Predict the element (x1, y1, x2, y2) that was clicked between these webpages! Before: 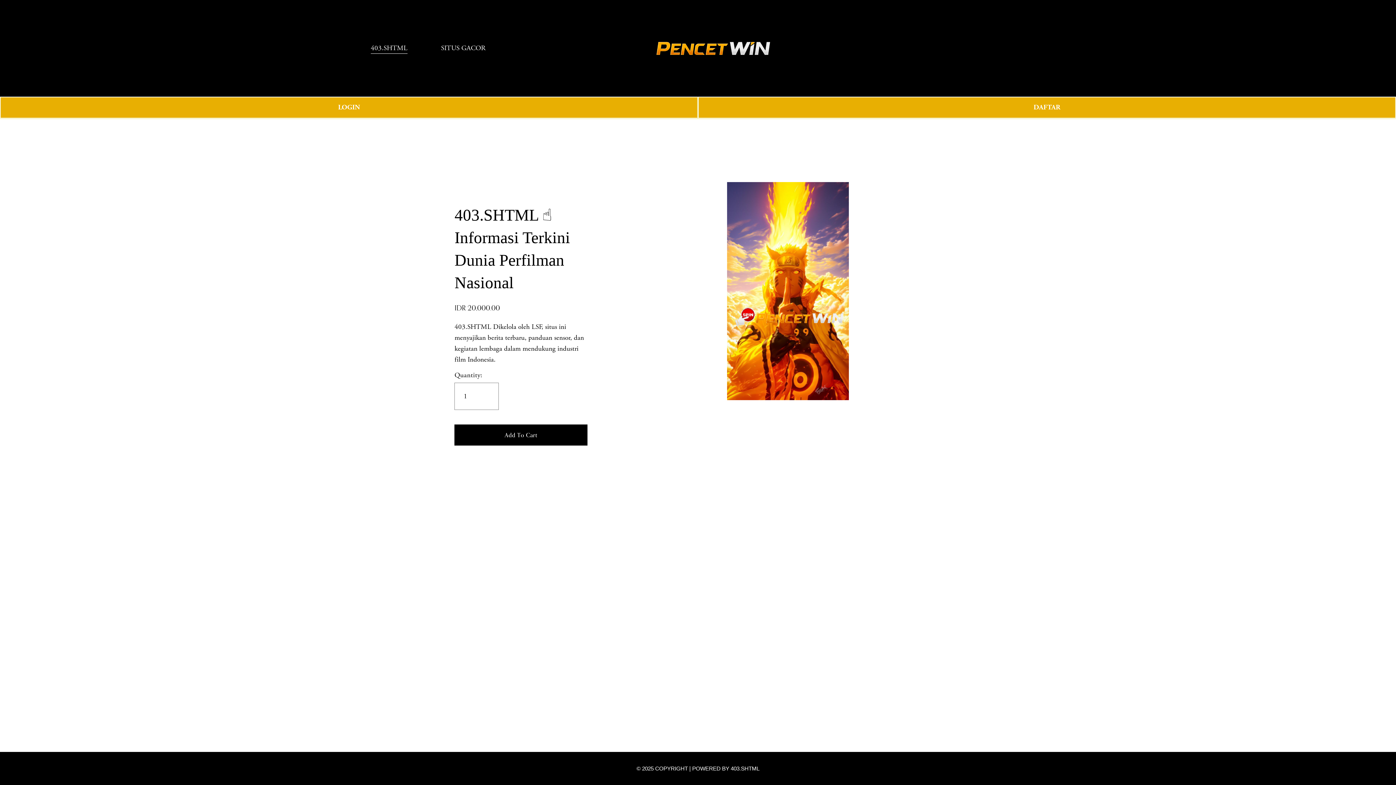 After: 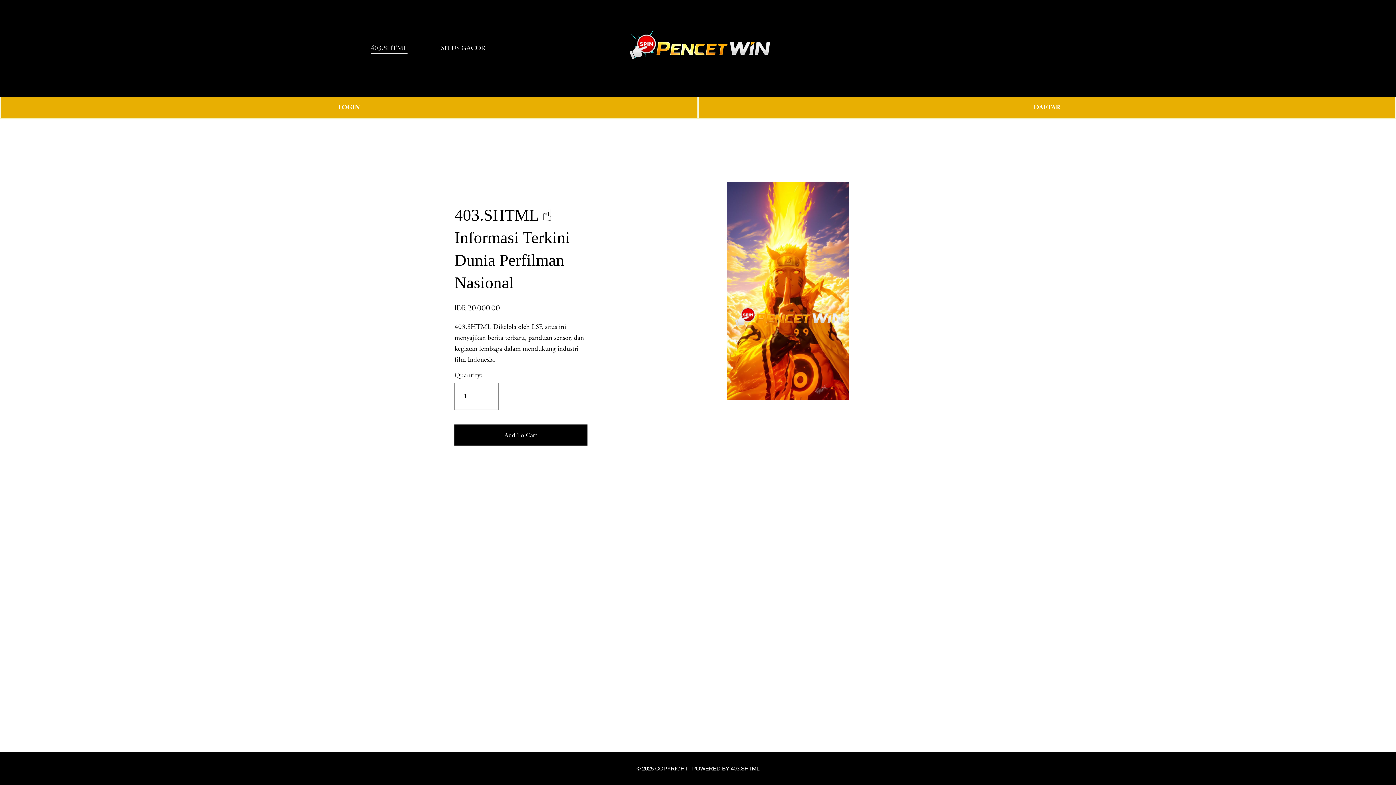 Action: bbox: (441, 42, 485, 54) label: SITUS GACOR